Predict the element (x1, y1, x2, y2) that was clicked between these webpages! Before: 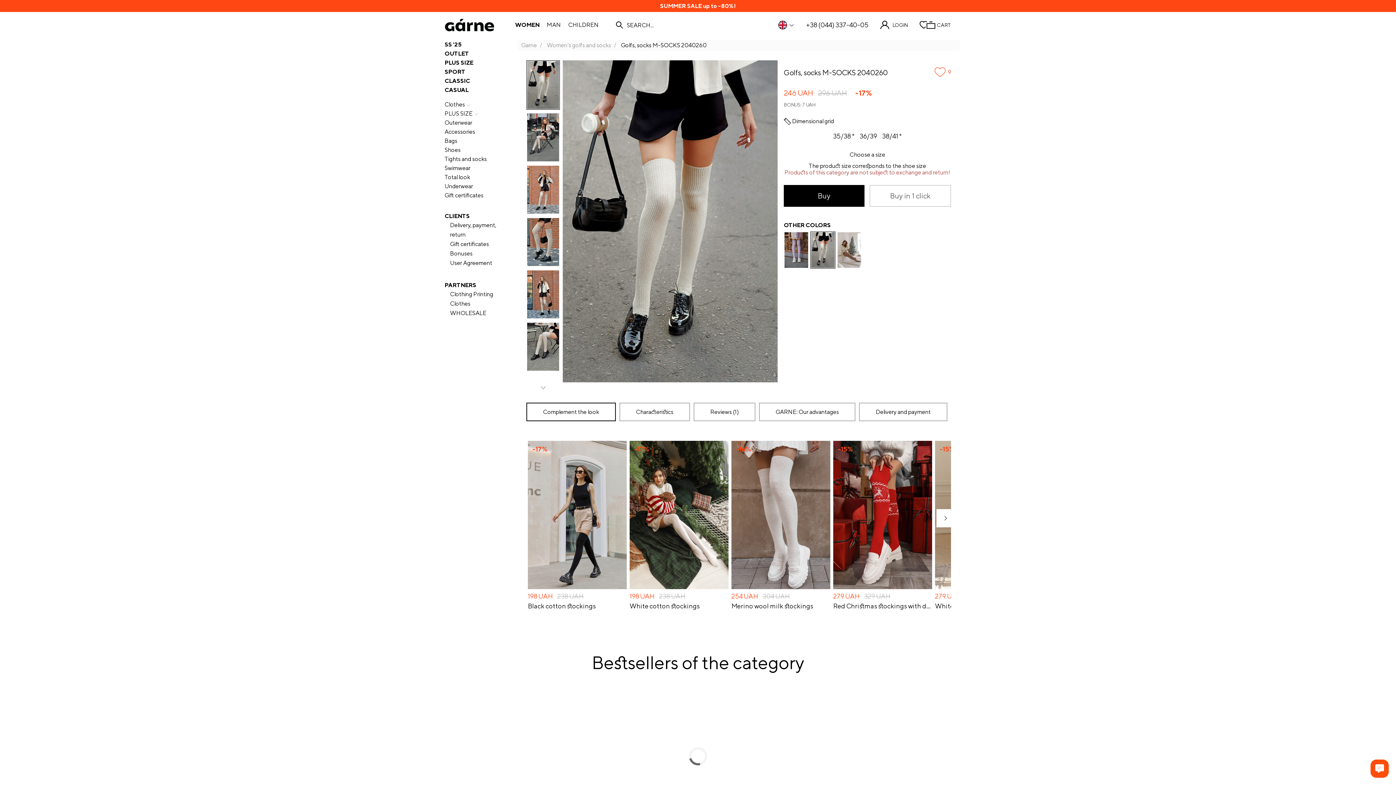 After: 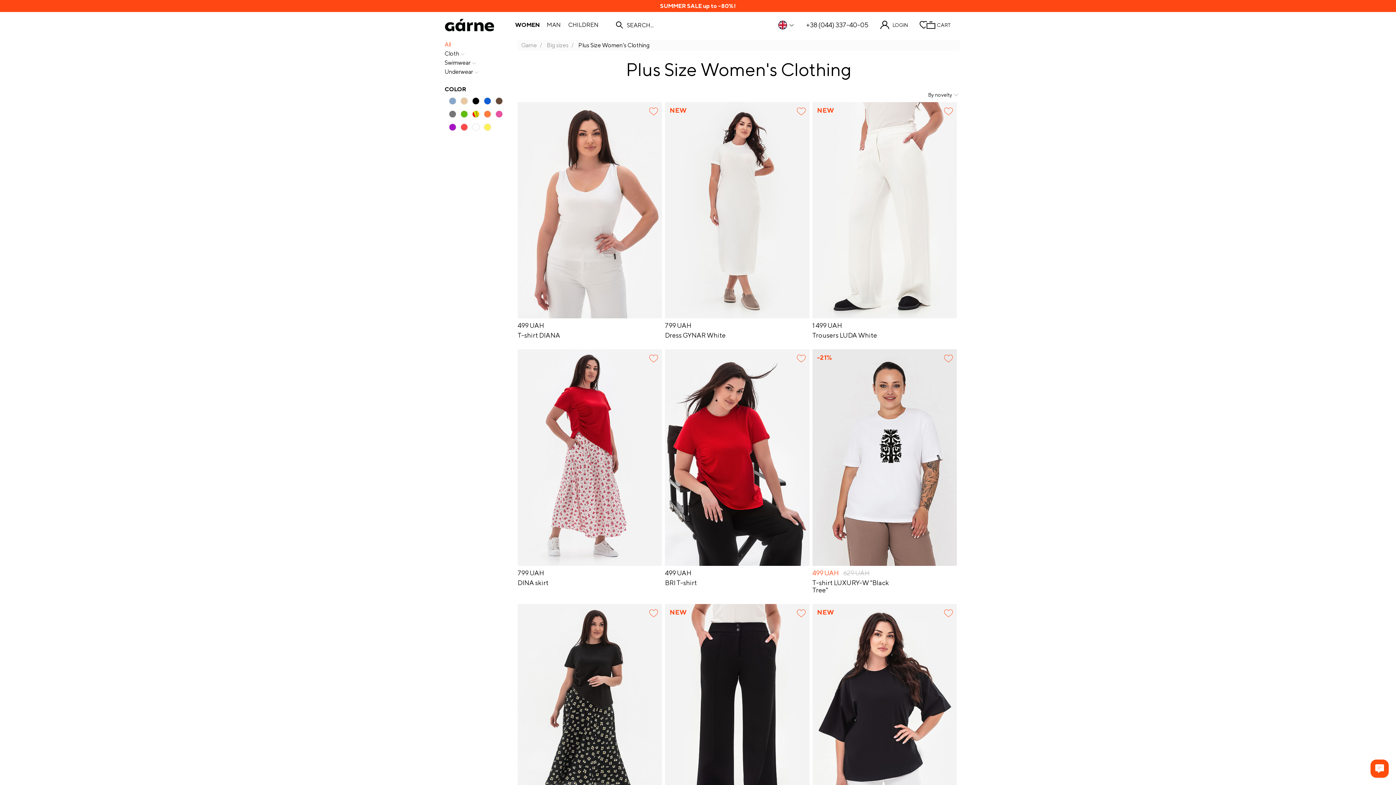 Action: bbox: (444, 58, 473, 67) label: PLUS SIZE